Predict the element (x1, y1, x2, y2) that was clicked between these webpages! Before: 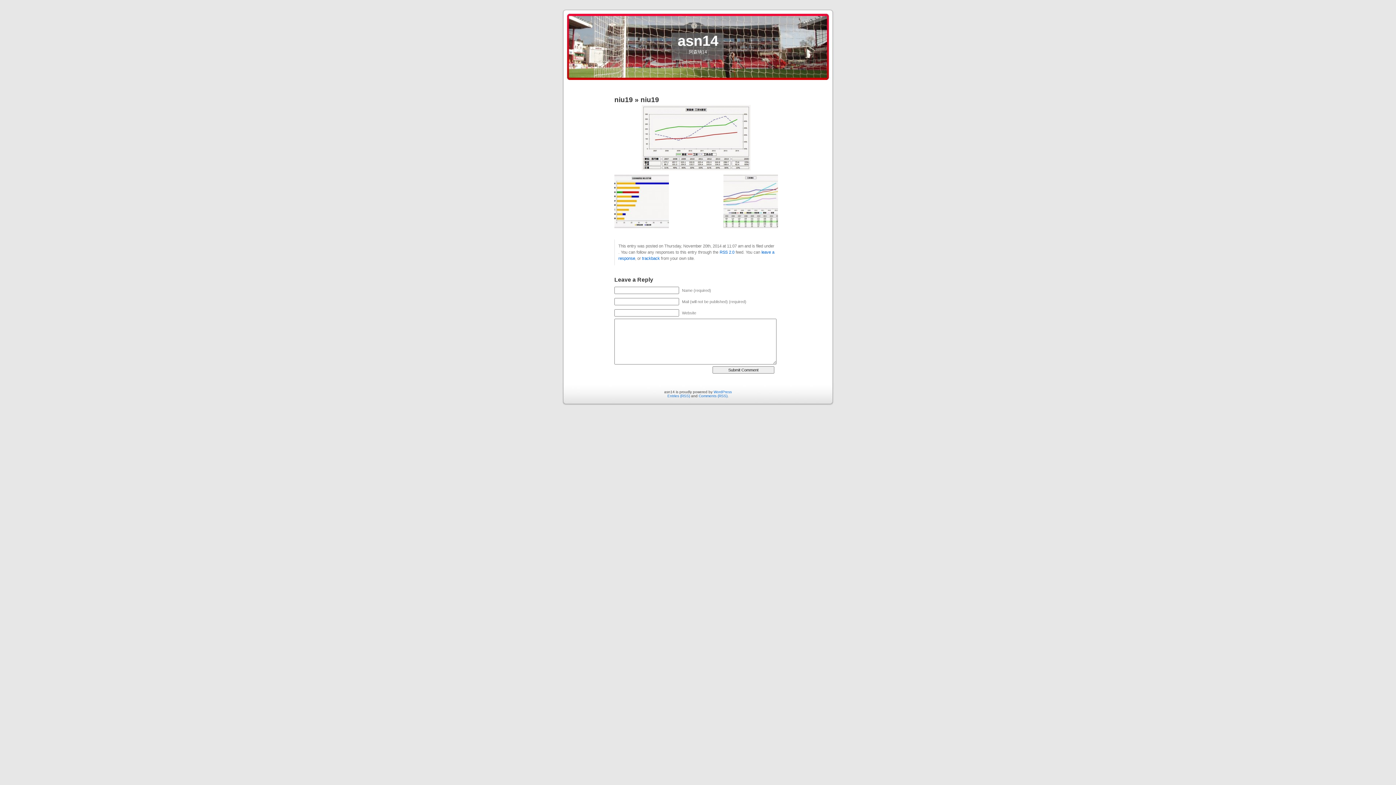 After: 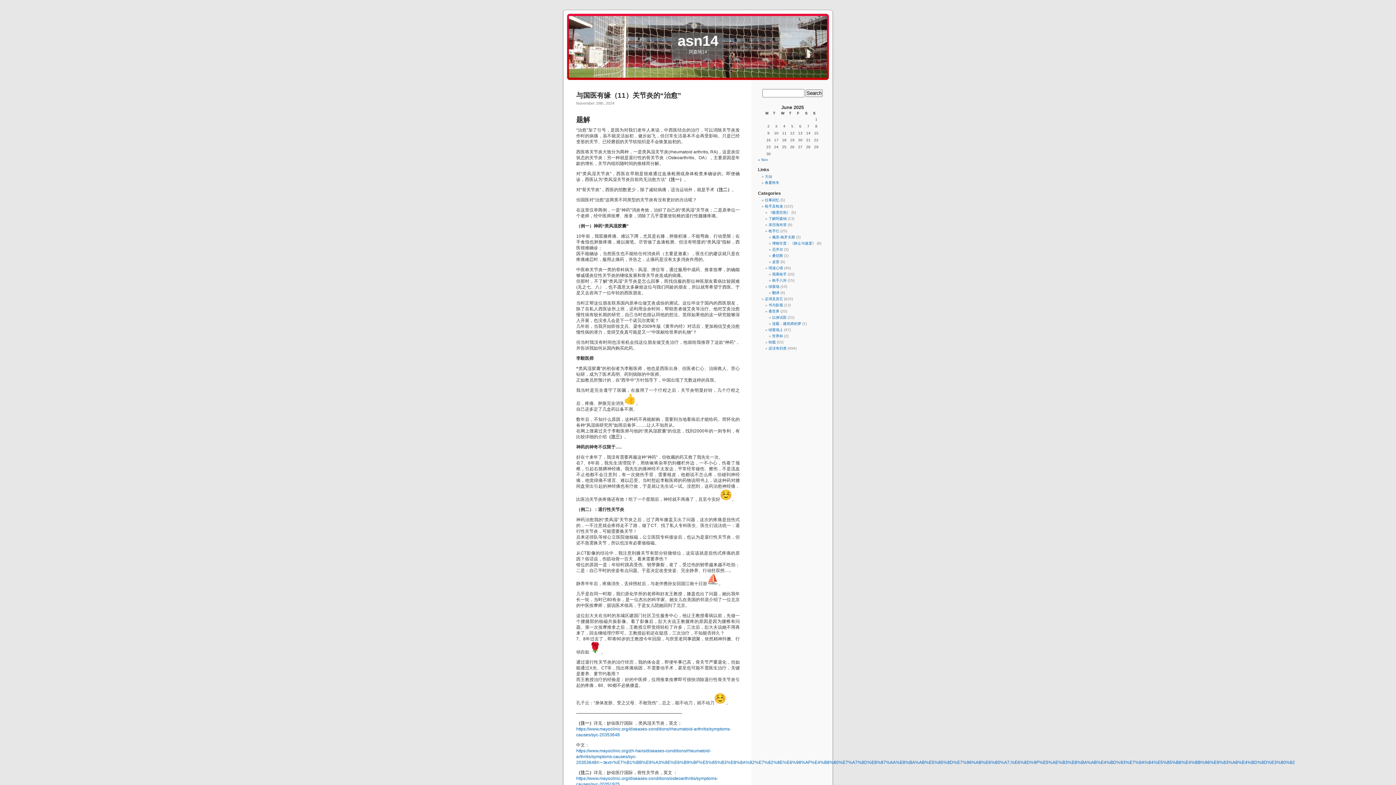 Action: bbox: (677, 32, 718, 48) label: asn14